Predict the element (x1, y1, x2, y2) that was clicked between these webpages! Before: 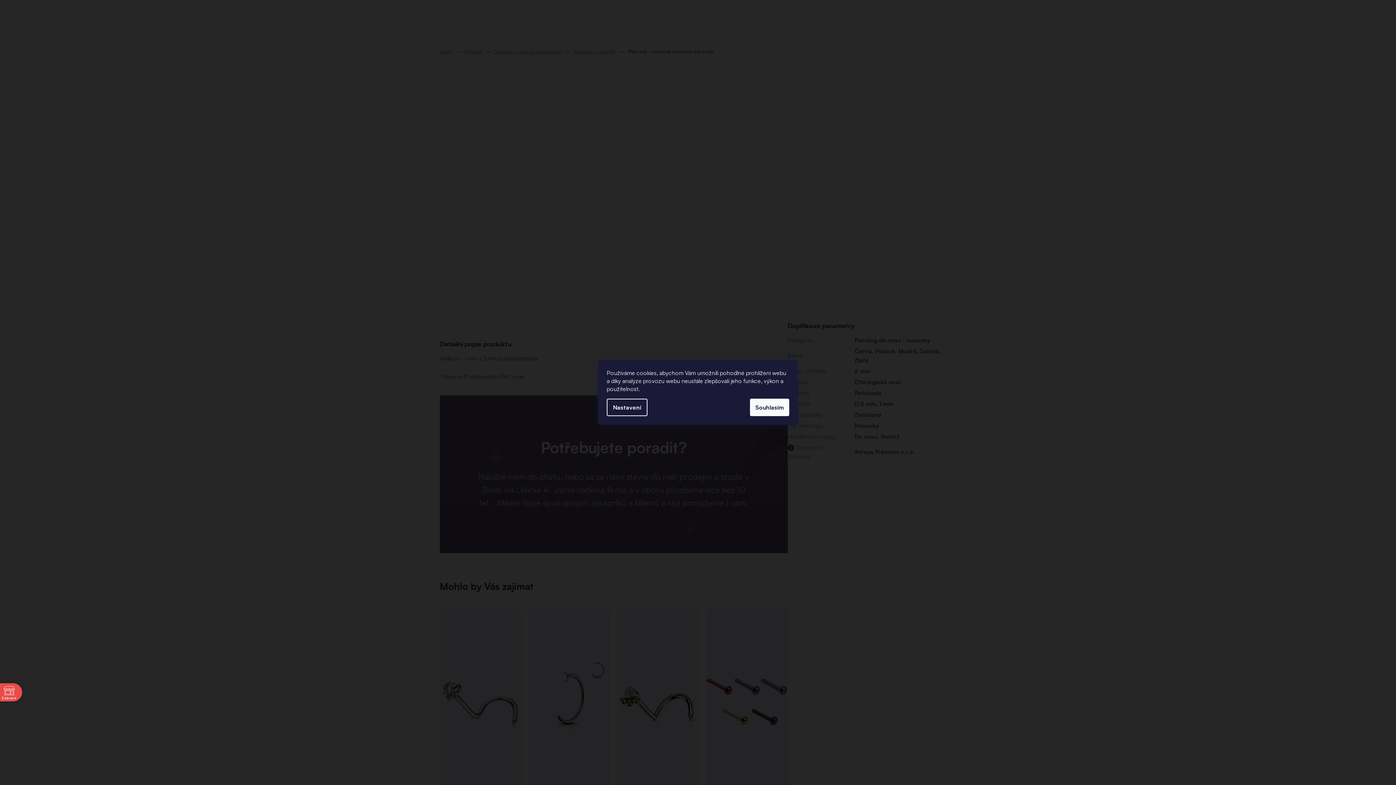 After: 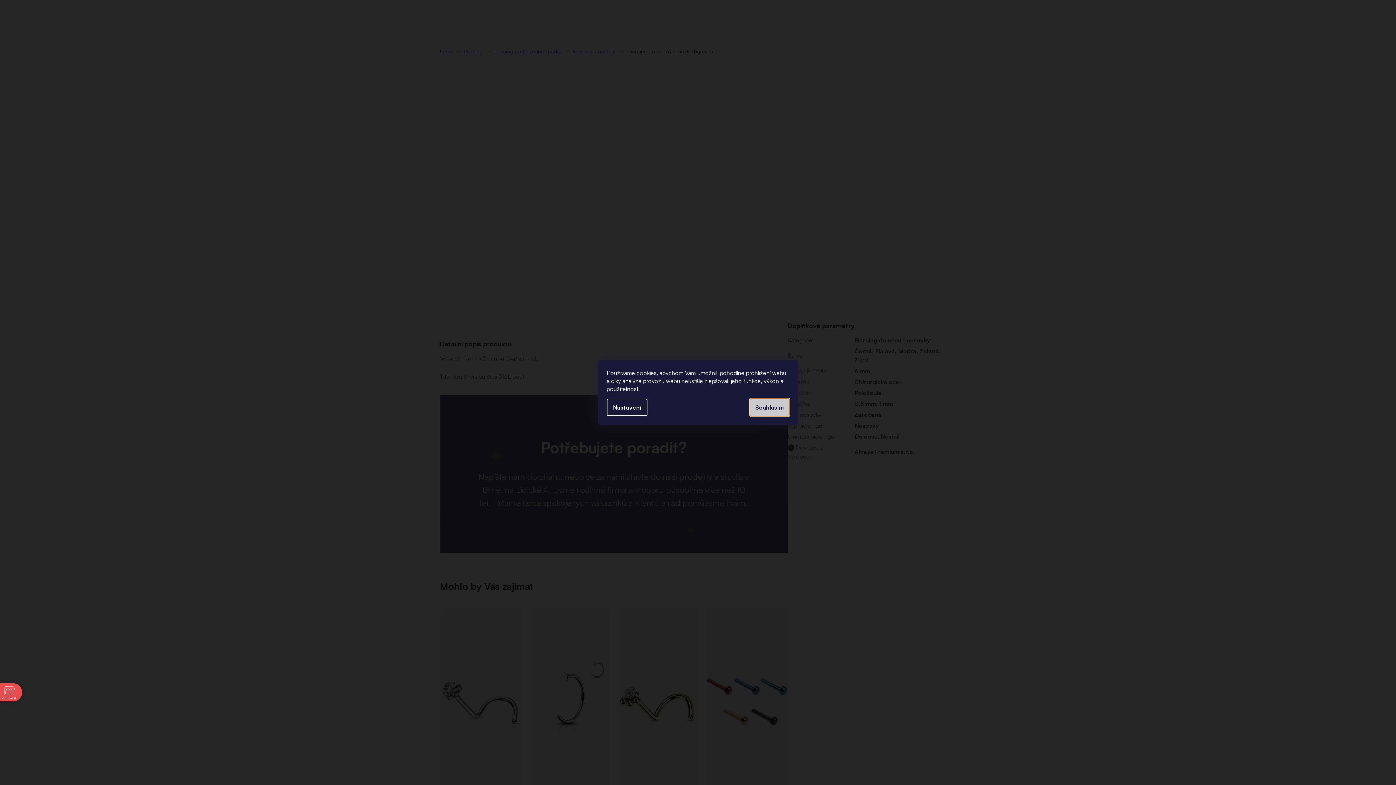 Action: label: Souhlasím bbox: (750, 398, 789, 416)